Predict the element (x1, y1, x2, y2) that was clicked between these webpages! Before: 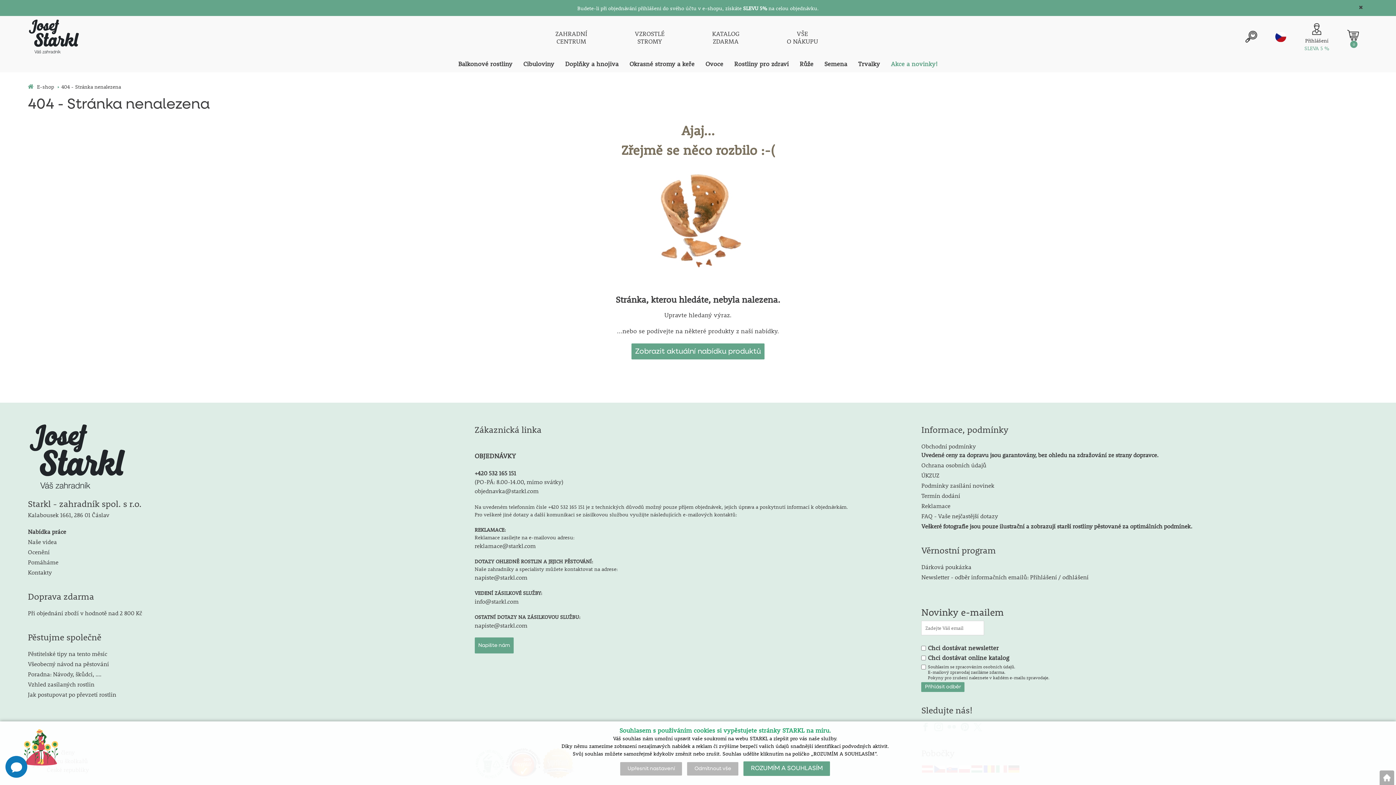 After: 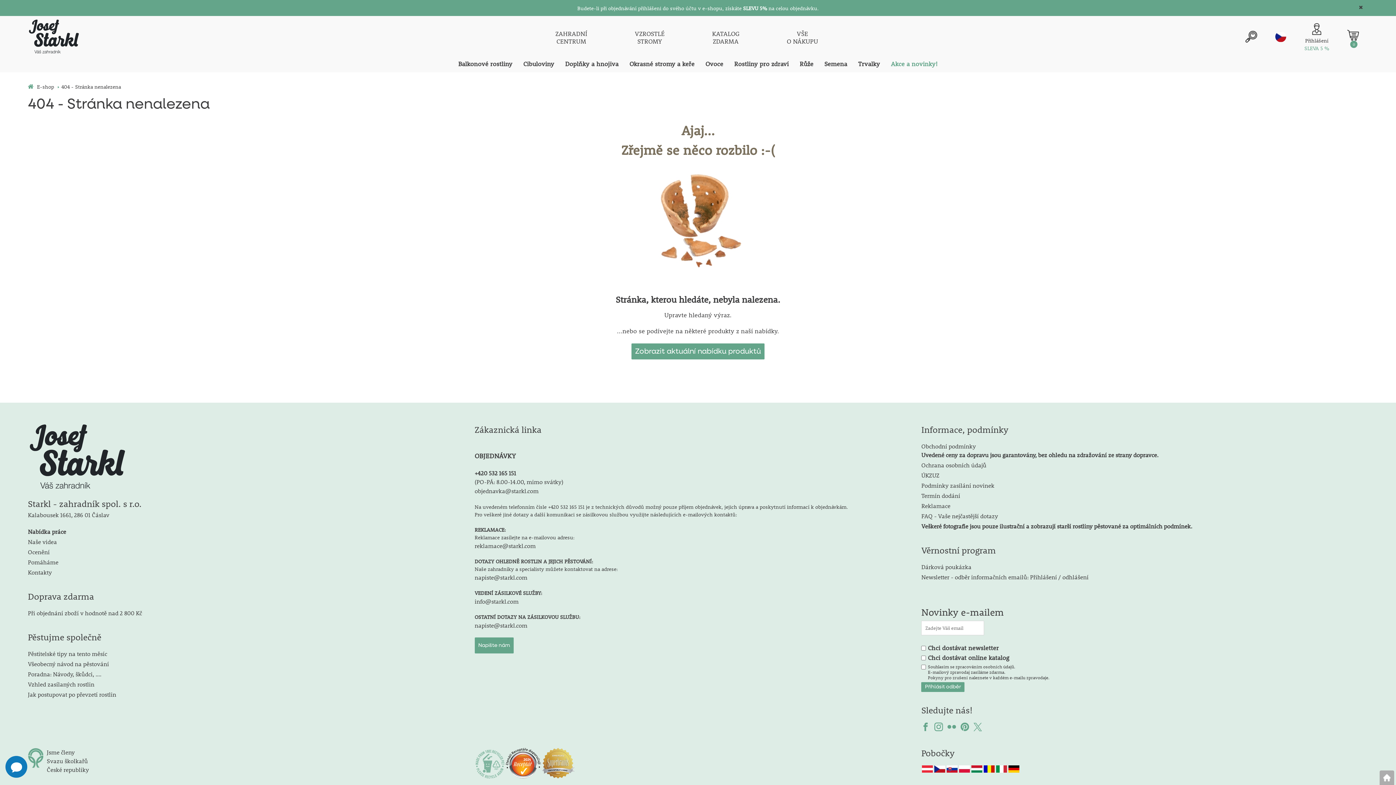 Action: bbox: (743, 761, 830, 776) label: ROZUMÍM A SOUHLASÍM